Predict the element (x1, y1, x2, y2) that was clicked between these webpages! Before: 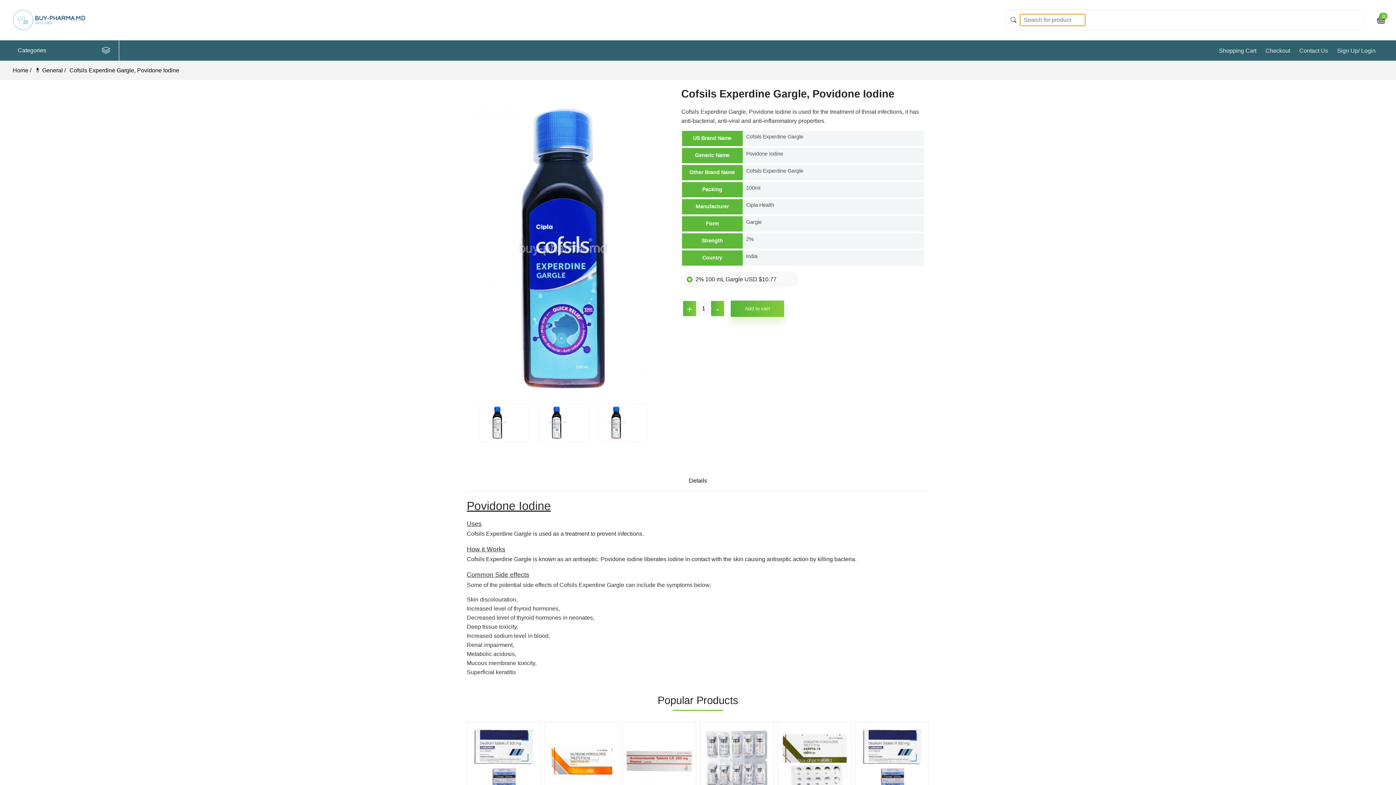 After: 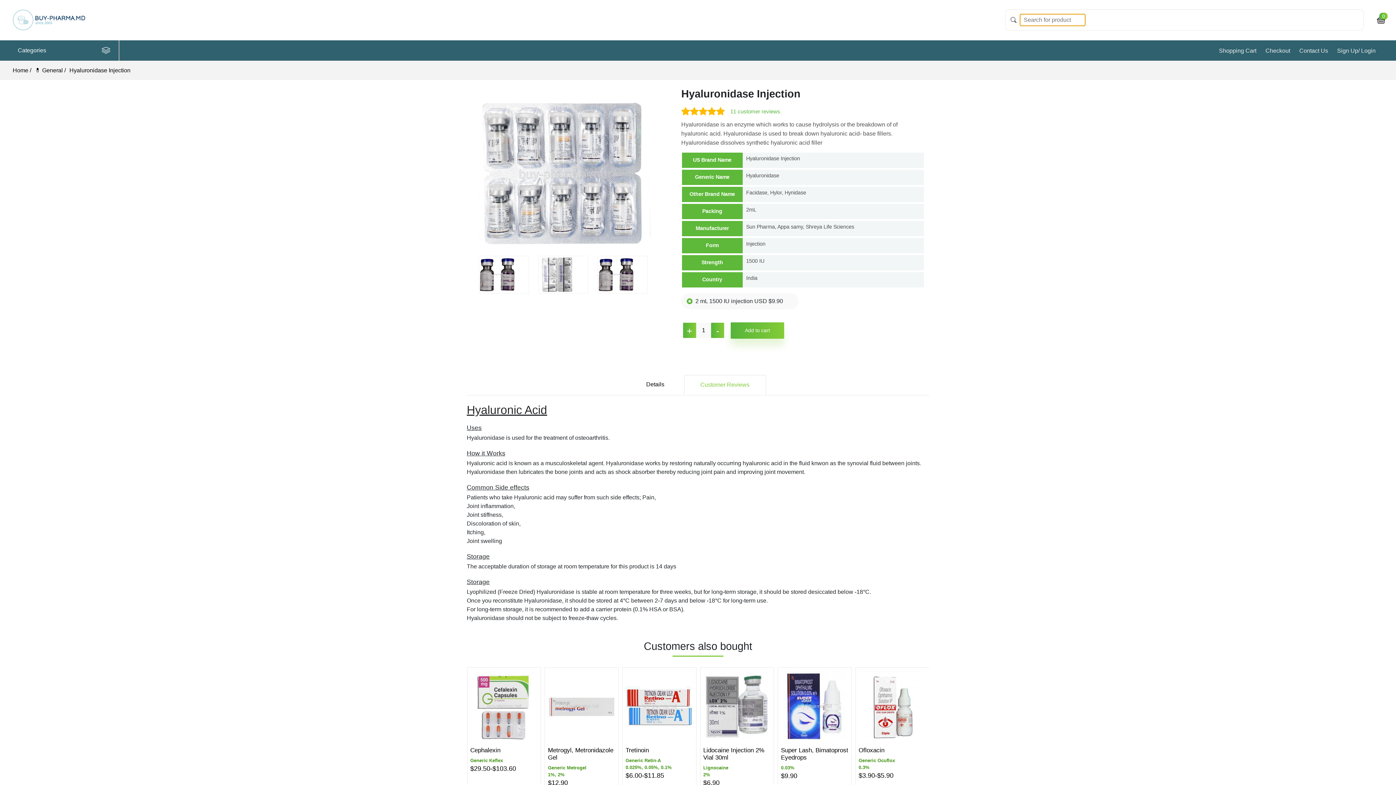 Action: bbox: (470, 724, 537, 797)